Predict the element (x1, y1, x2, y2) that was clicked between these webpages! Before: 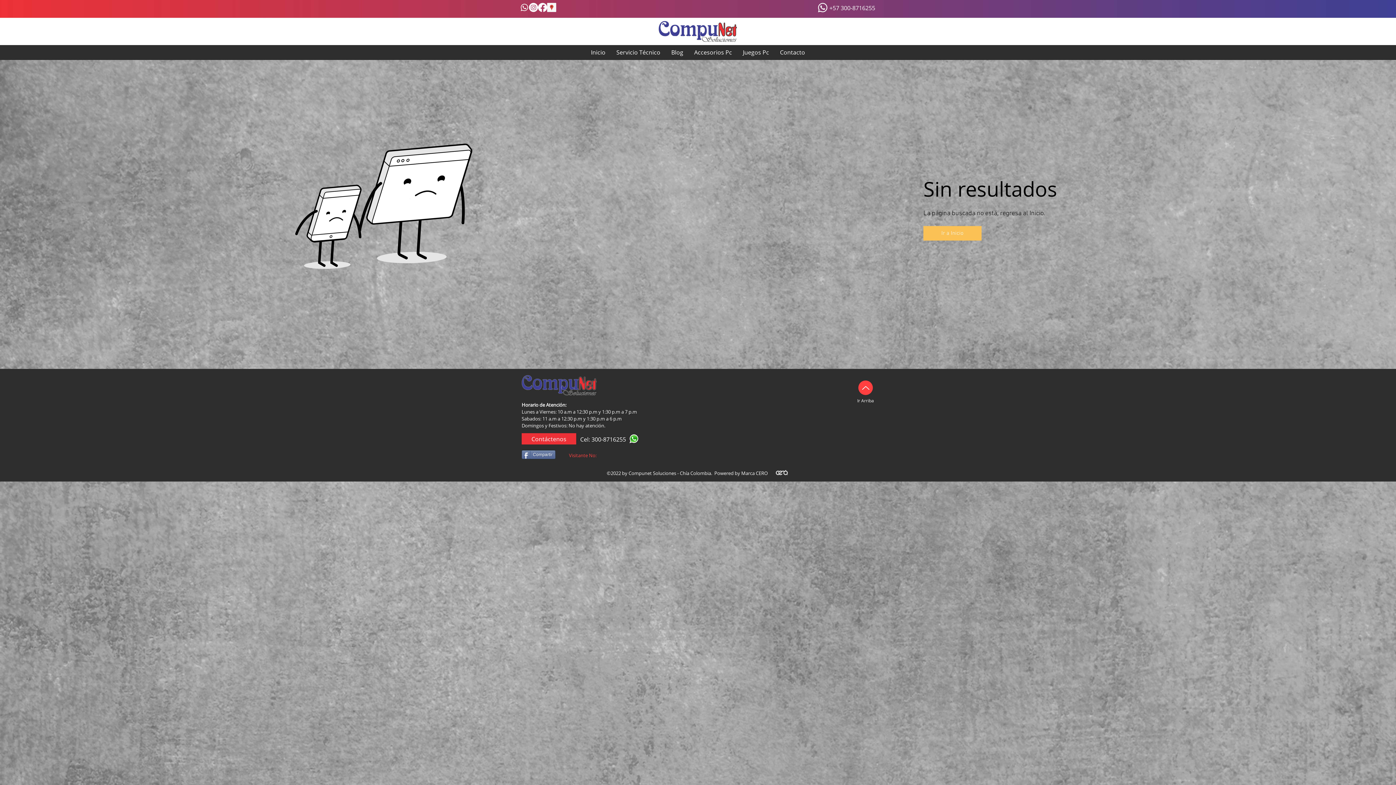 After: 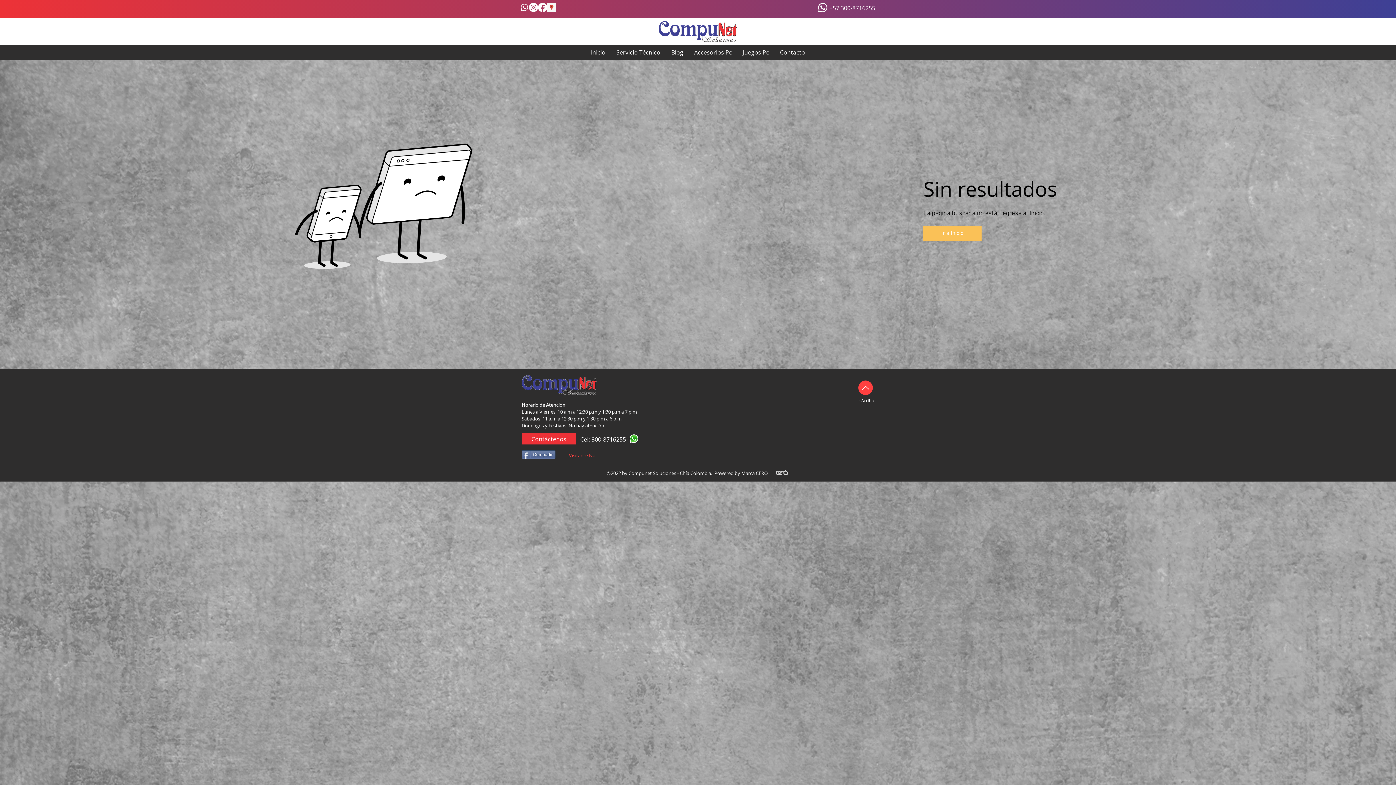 Action: bbox: (829, 5, 875, 12) label: +57 300-8716255